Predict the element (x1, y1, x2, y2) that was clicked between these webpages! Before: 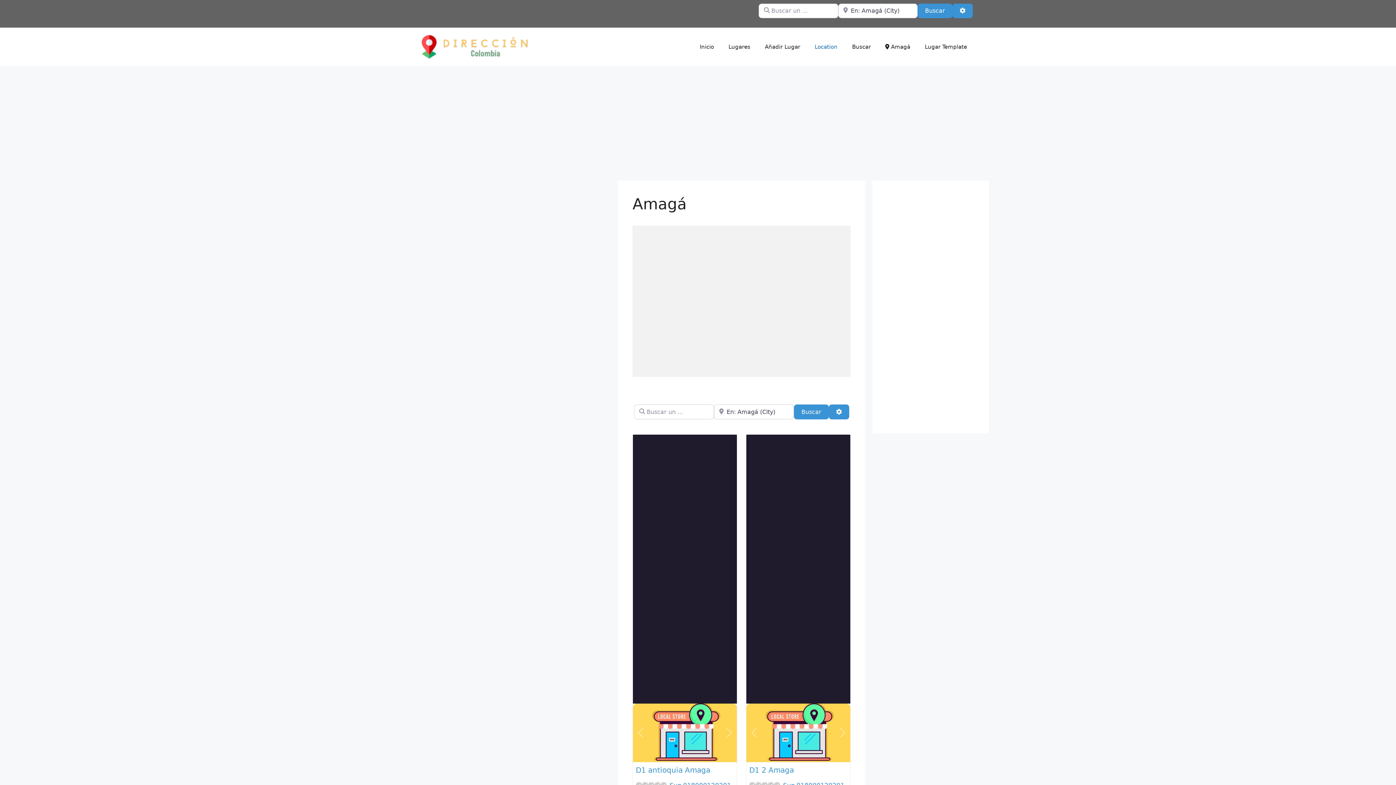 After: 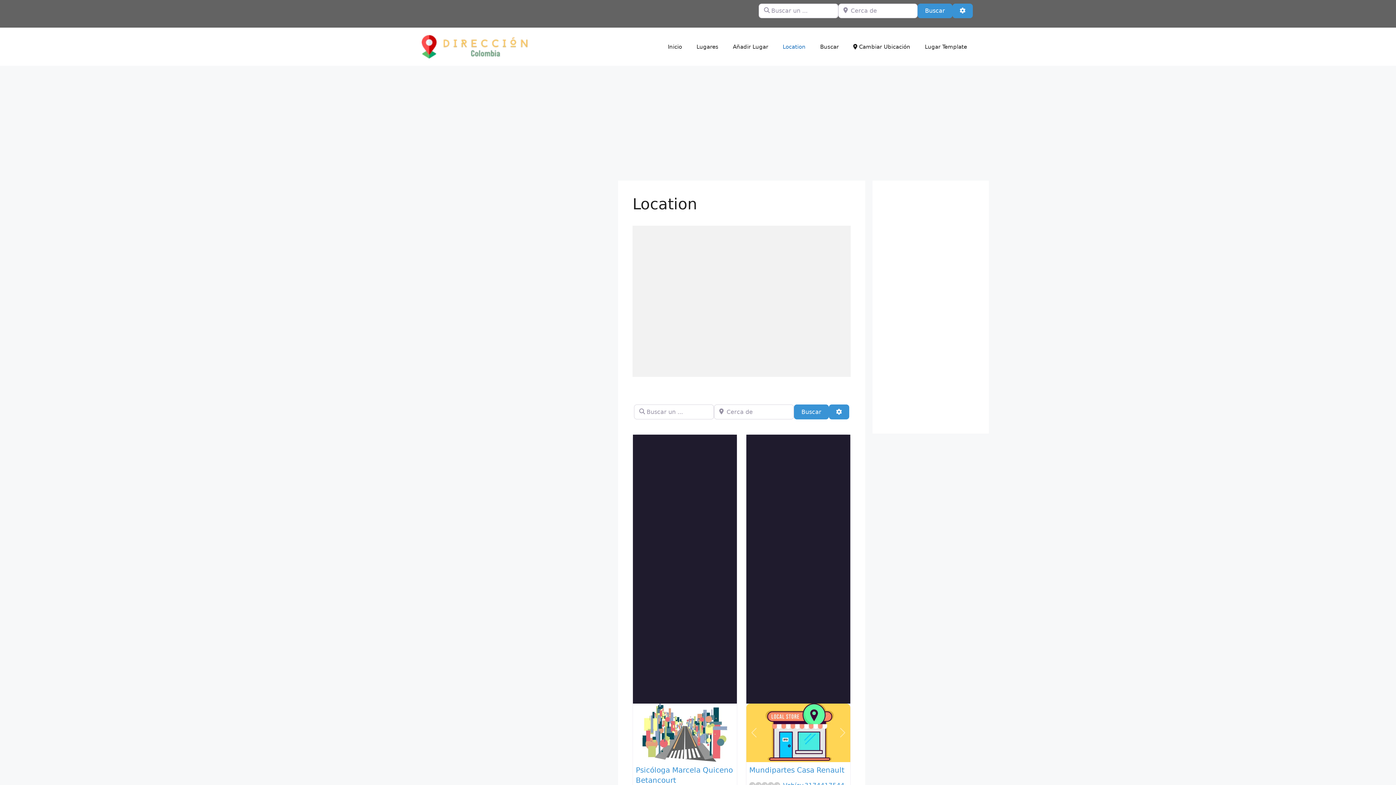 Action: bbox: (807, 35, 845, 57) label: Location